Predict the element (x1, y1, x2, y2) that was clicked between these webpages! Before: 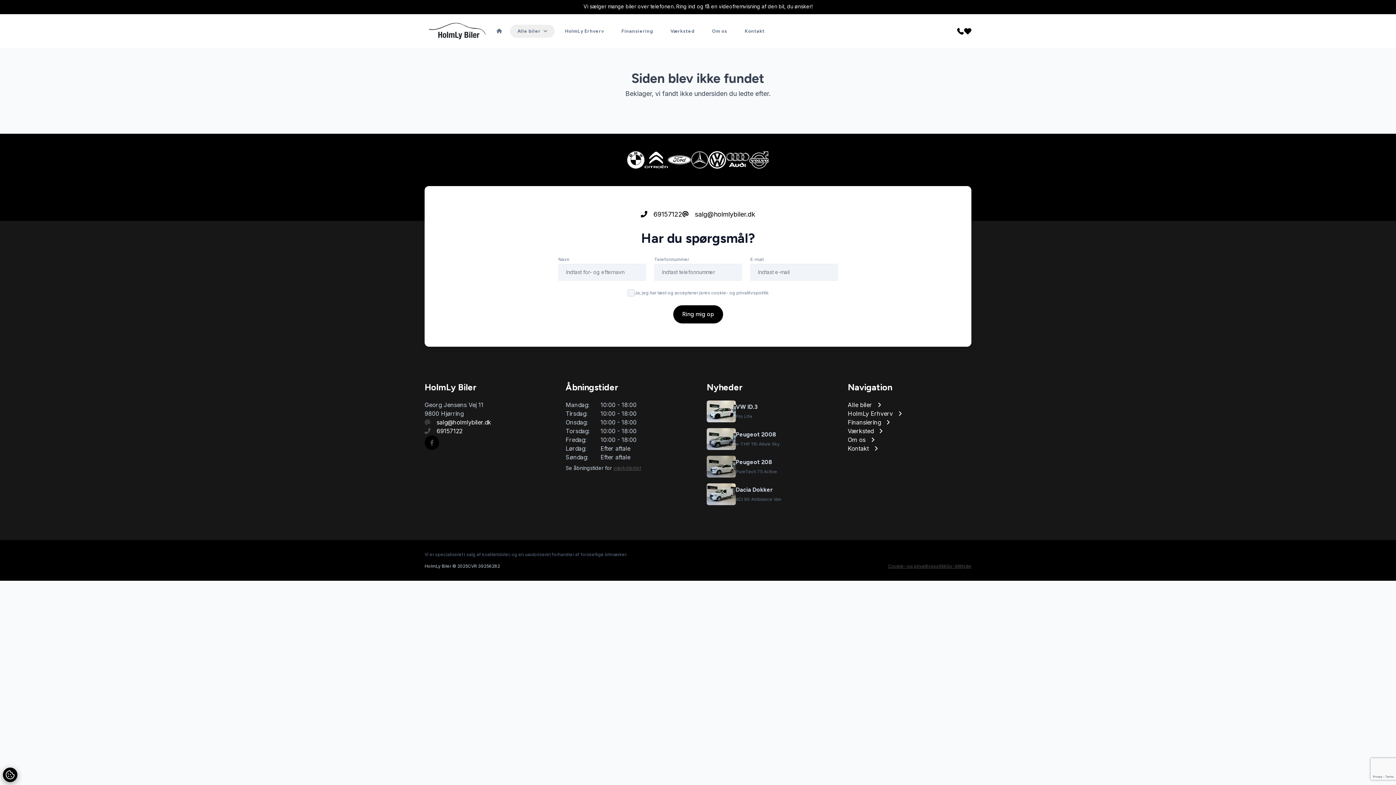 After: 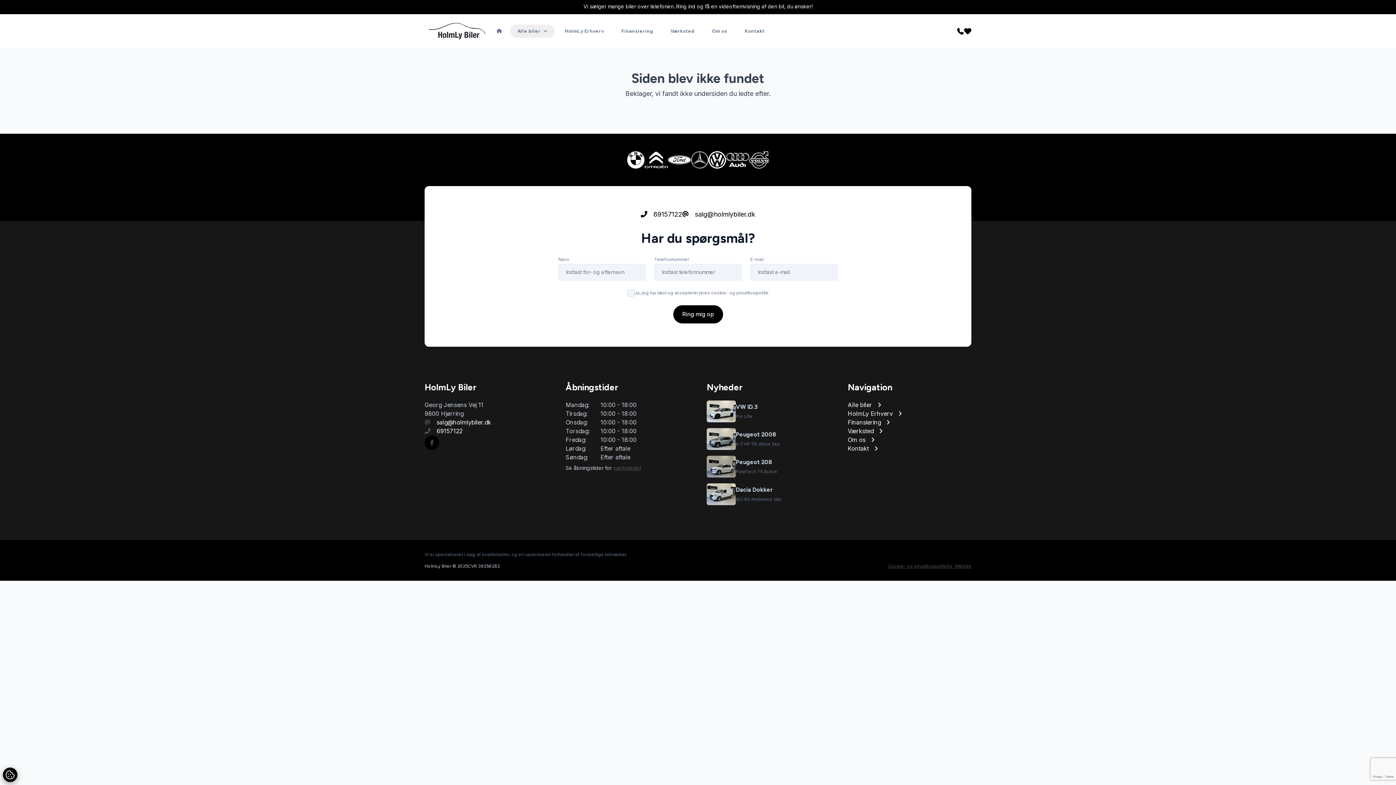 Action: label:  69157122 bbox: (640, 209, 682, 219)